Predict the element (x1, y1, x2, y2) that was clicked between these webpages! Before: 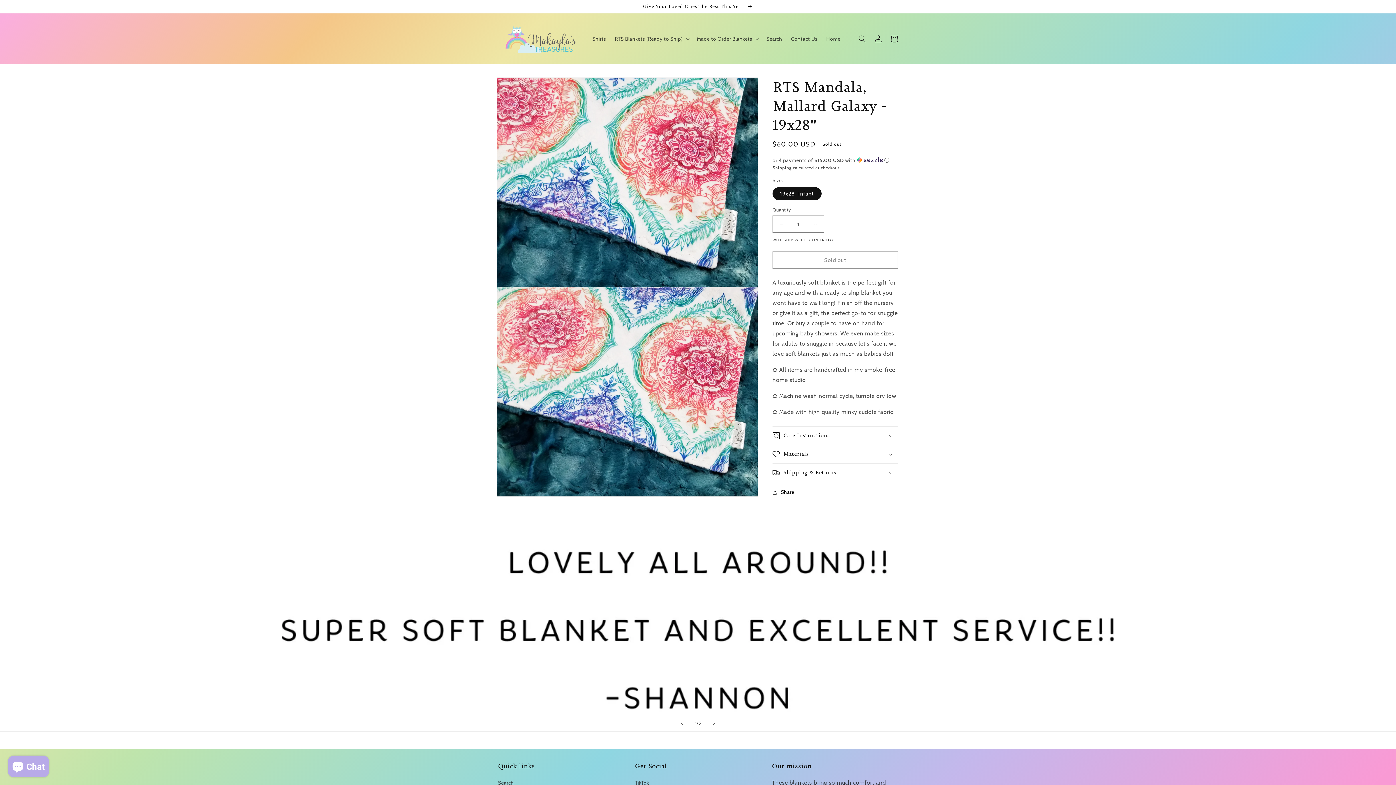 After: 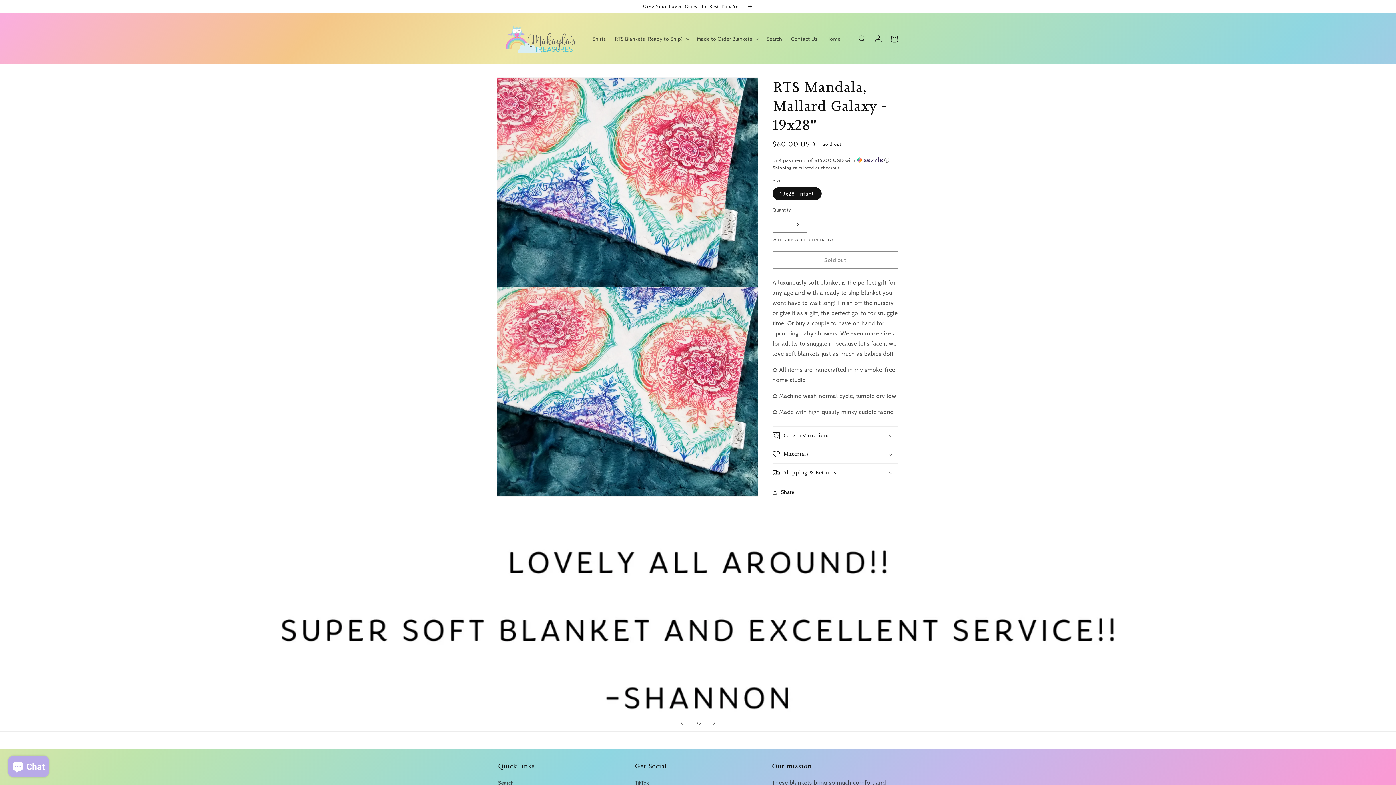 Action: bbox: (807, 215, 824, 232) label: Increase quantity for RTS Mandala, Mallard Galaxy - 19x28&quot;